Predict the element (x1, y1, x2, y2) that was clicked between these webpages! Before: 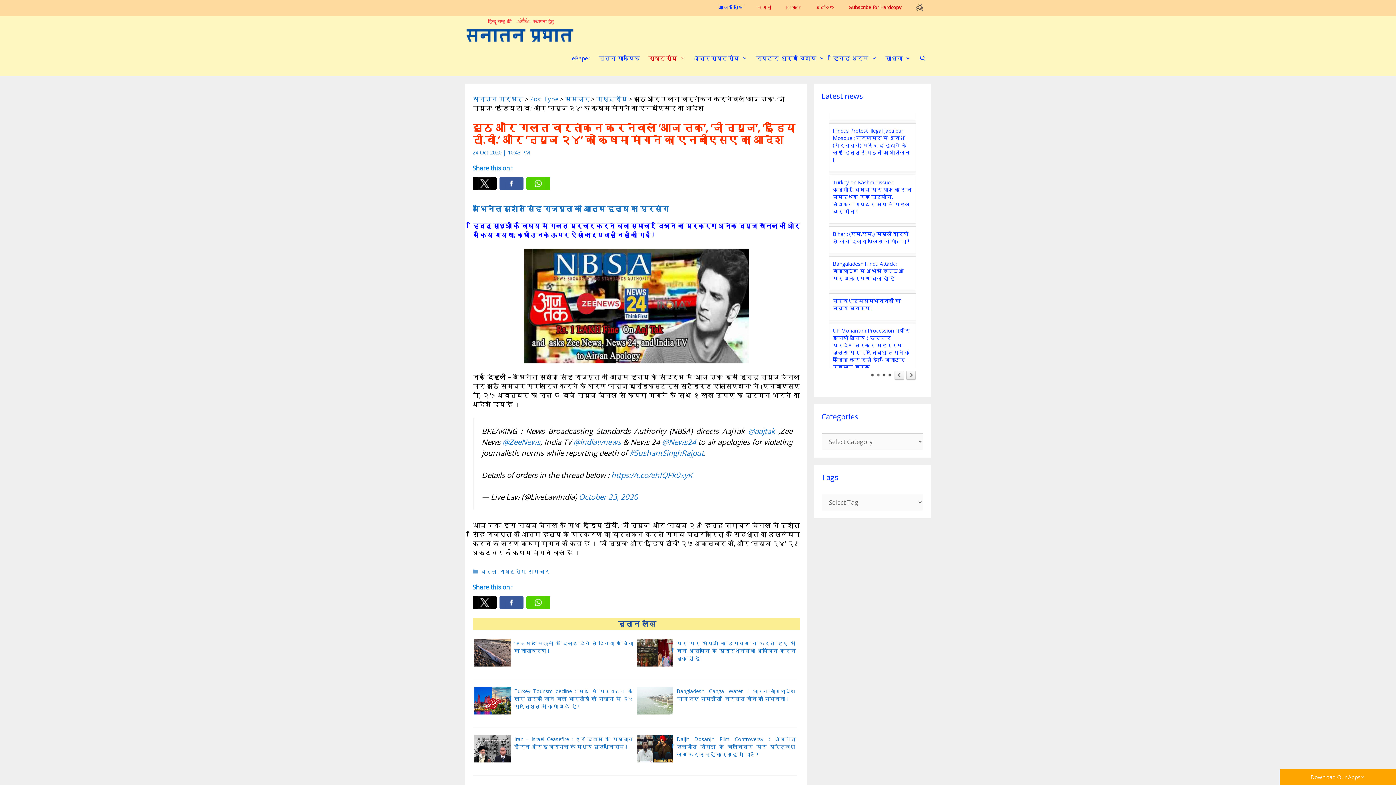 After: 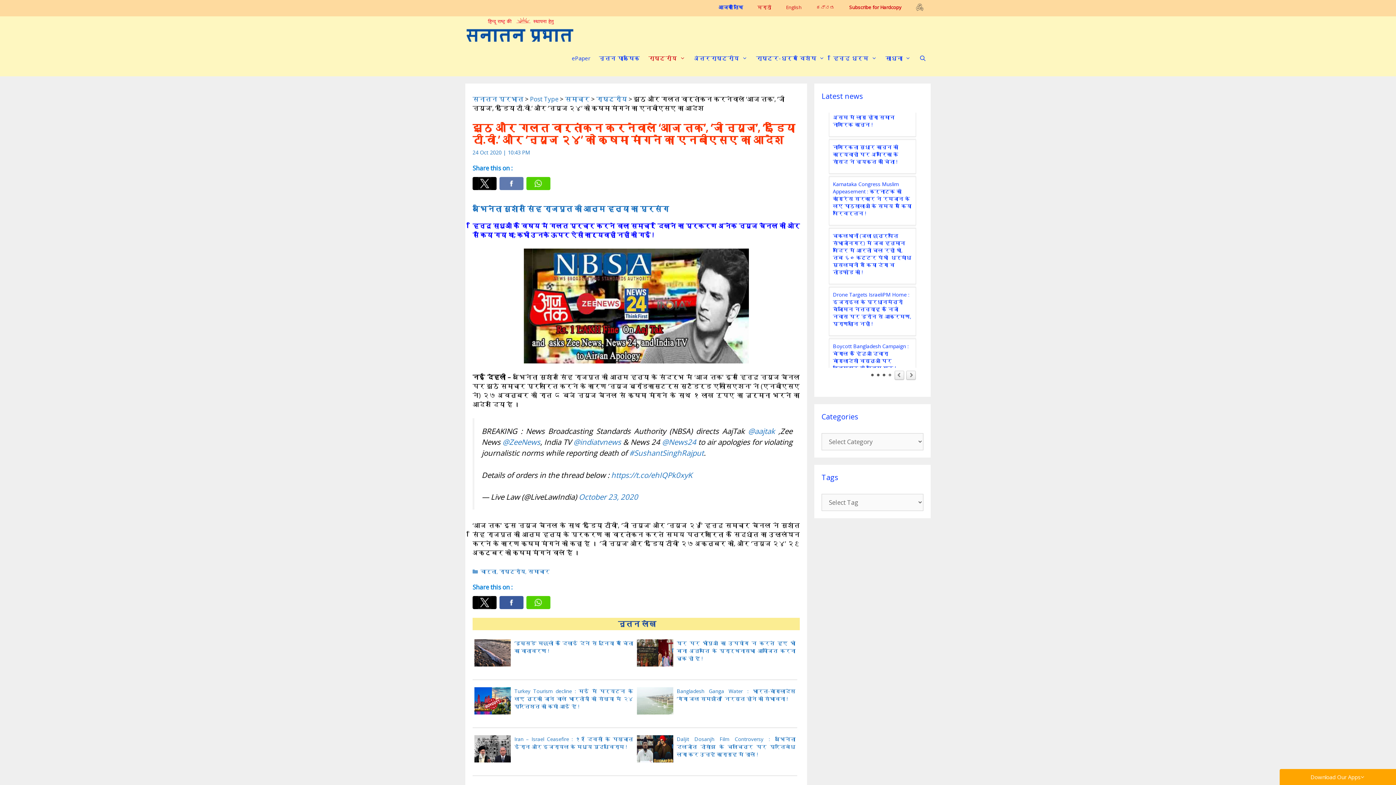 Action: label: Facebook bbox: (499, 176, 523, 190)